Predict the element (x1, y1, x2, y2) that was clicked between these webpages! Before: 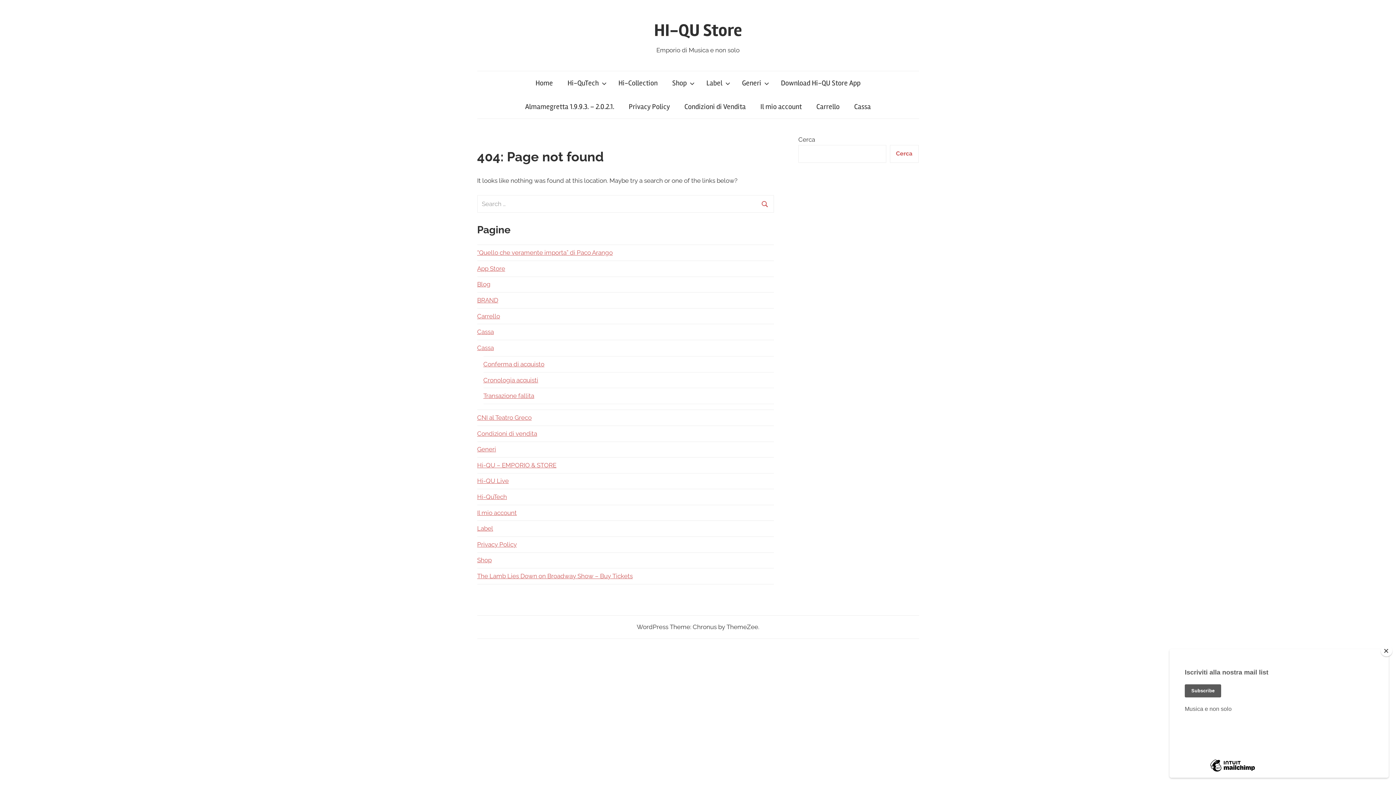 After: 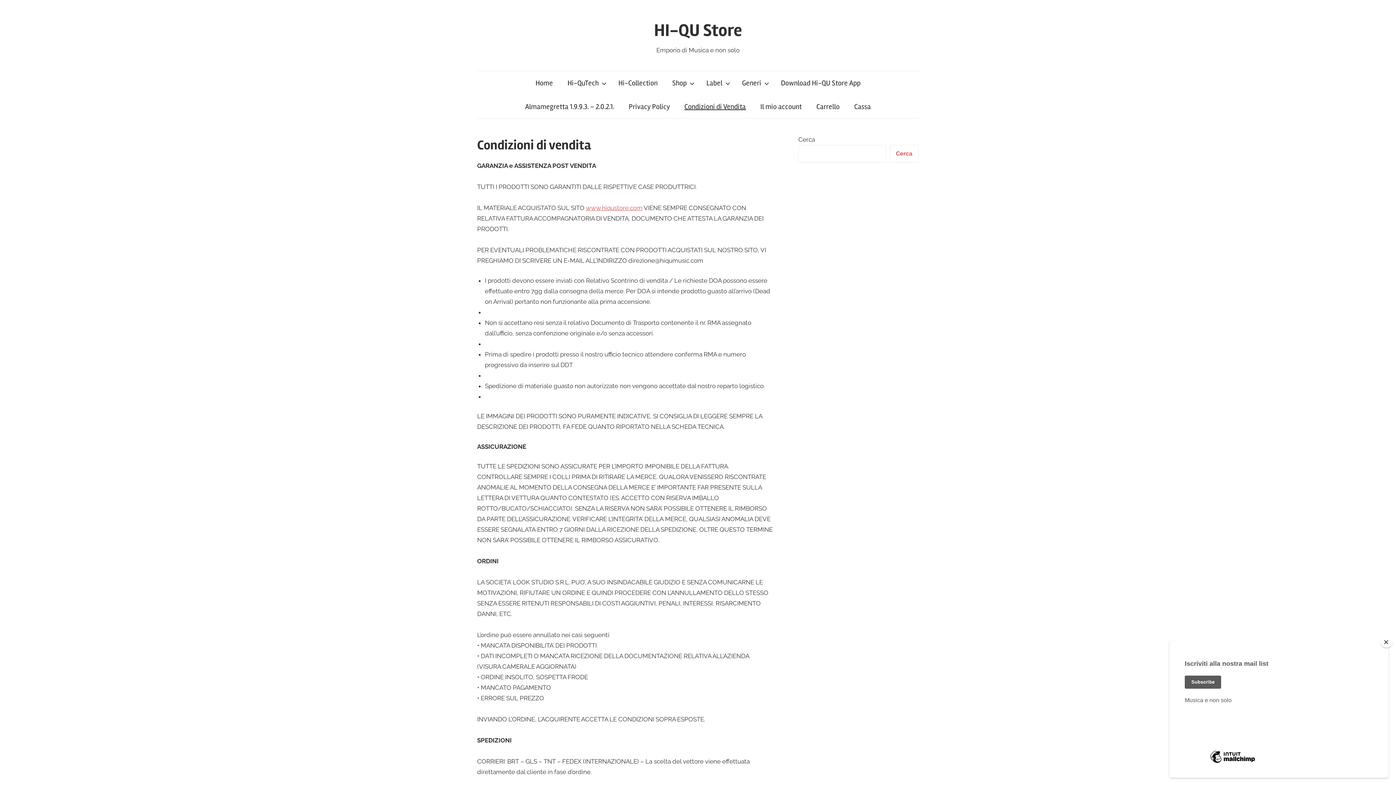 Action: bbox: (677, 95, 753, 118) label: Condizioni di Vendita